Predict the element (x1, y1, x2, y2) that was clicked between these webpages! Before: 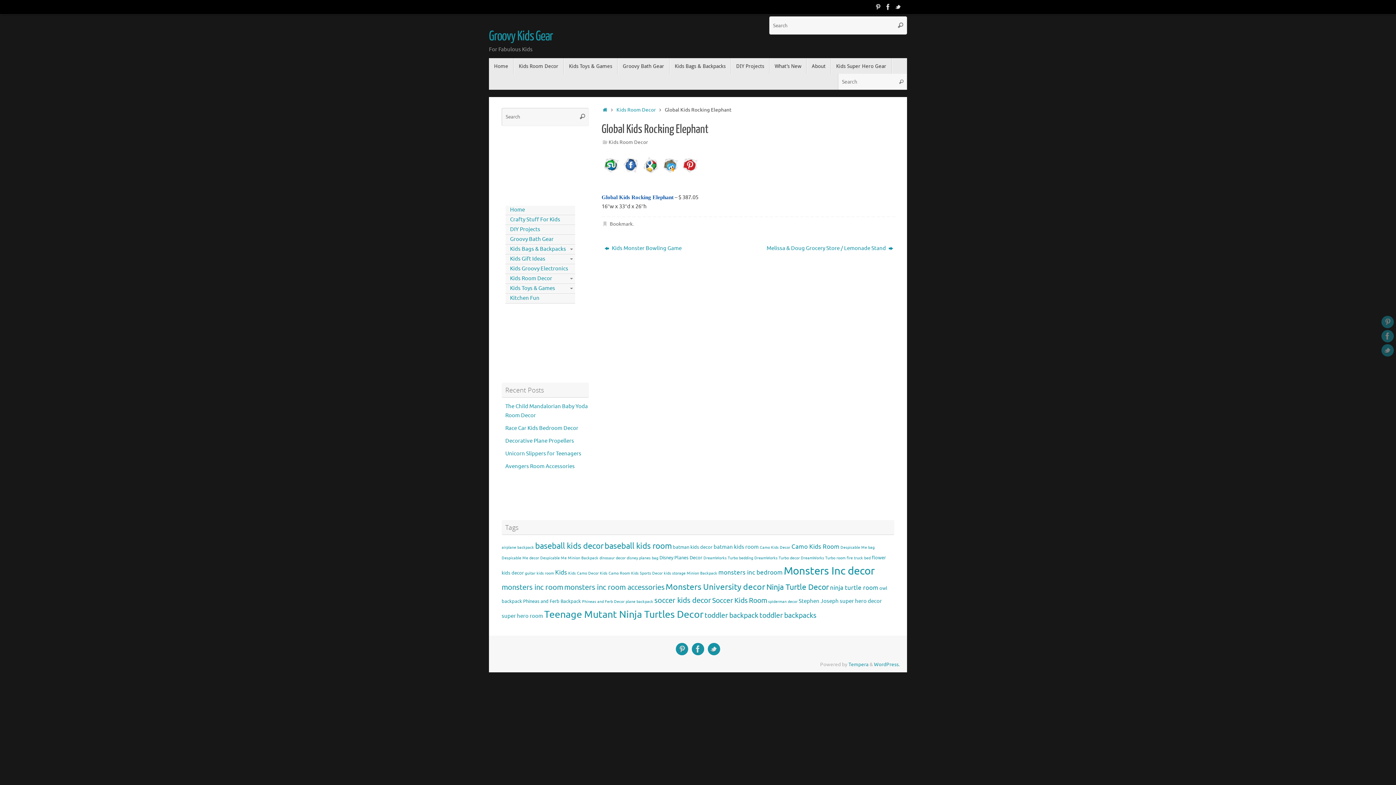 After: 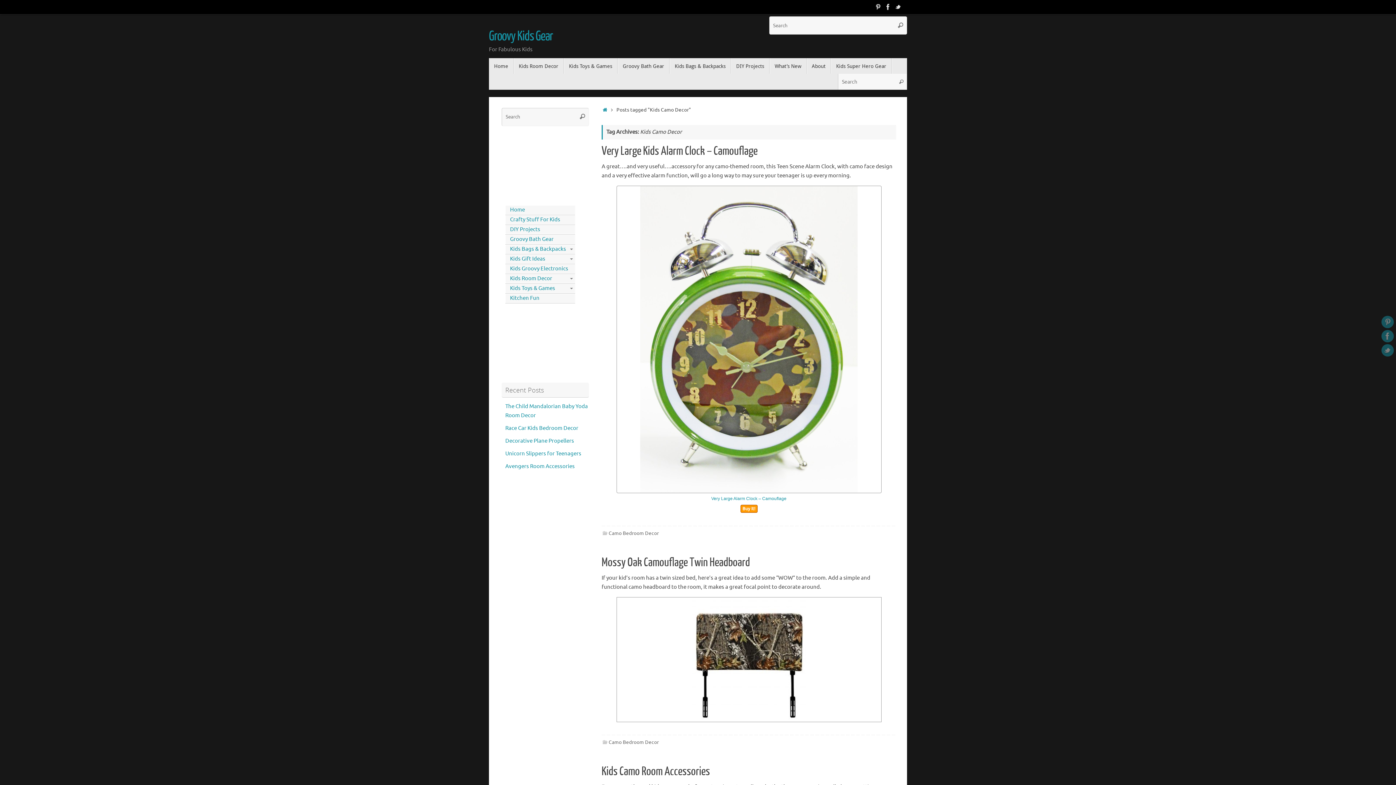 Action: bbox: (568, 571, 598, 575) label: Kids Camo Decor (3 items)